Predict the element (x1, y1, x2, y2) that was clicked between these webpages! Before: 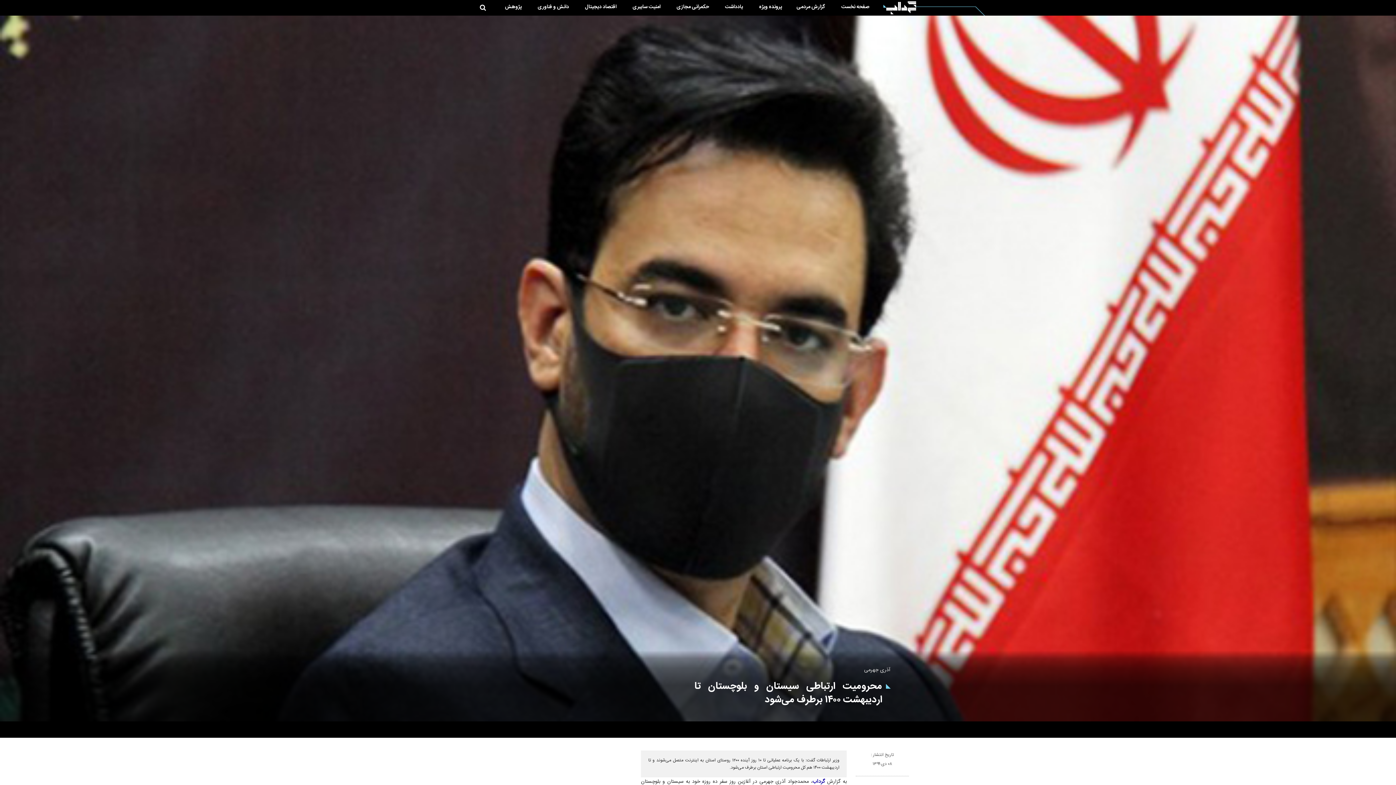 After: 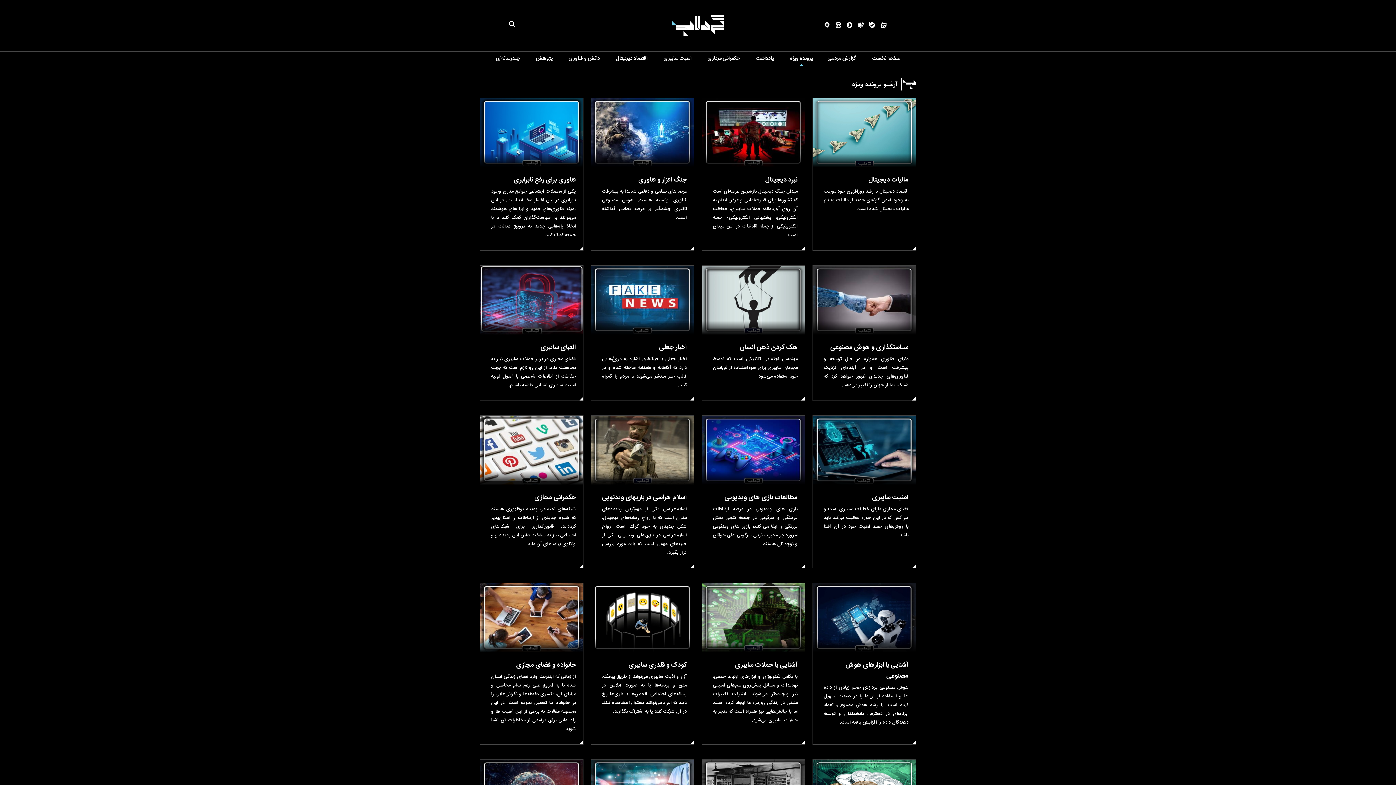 Action: label: پرونده ویژه bbox: (759, 2, 782, 11)